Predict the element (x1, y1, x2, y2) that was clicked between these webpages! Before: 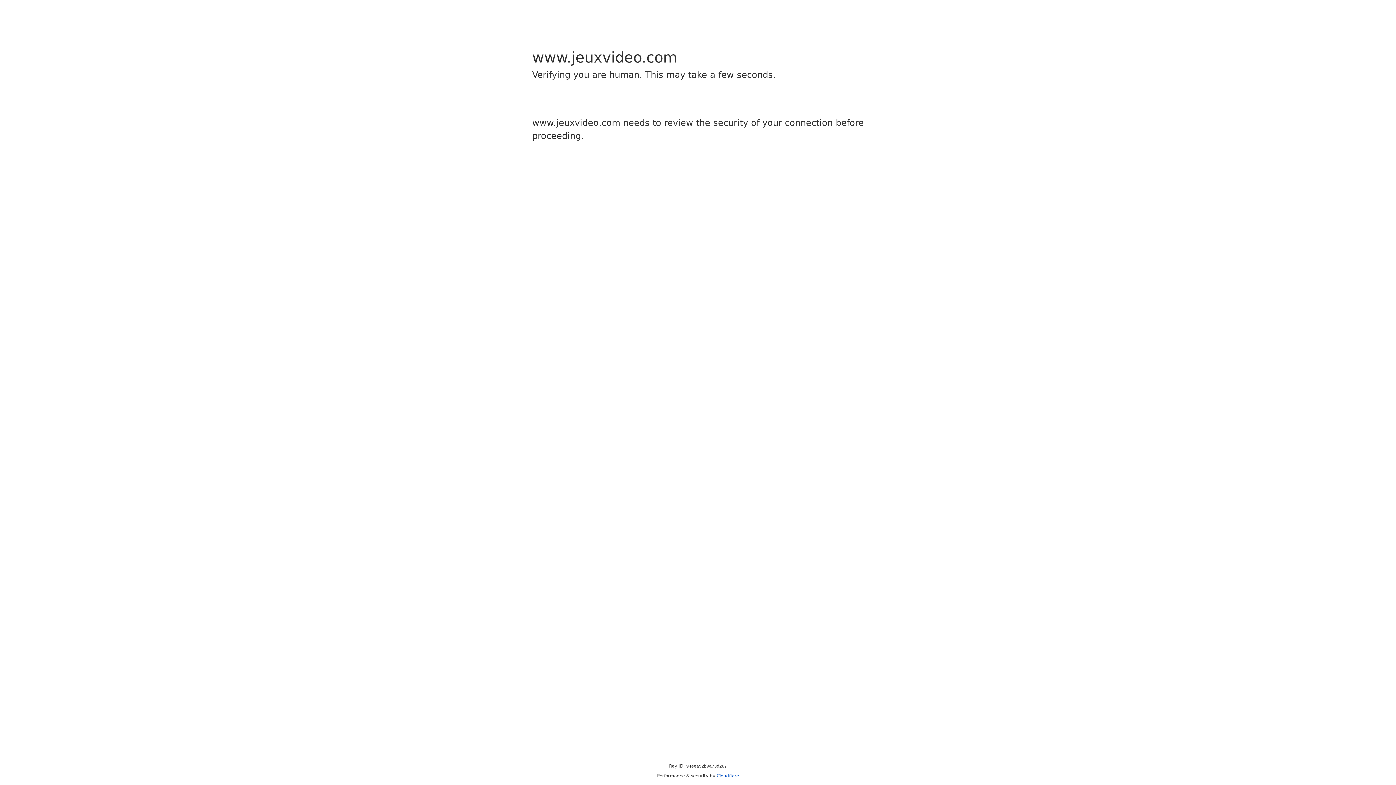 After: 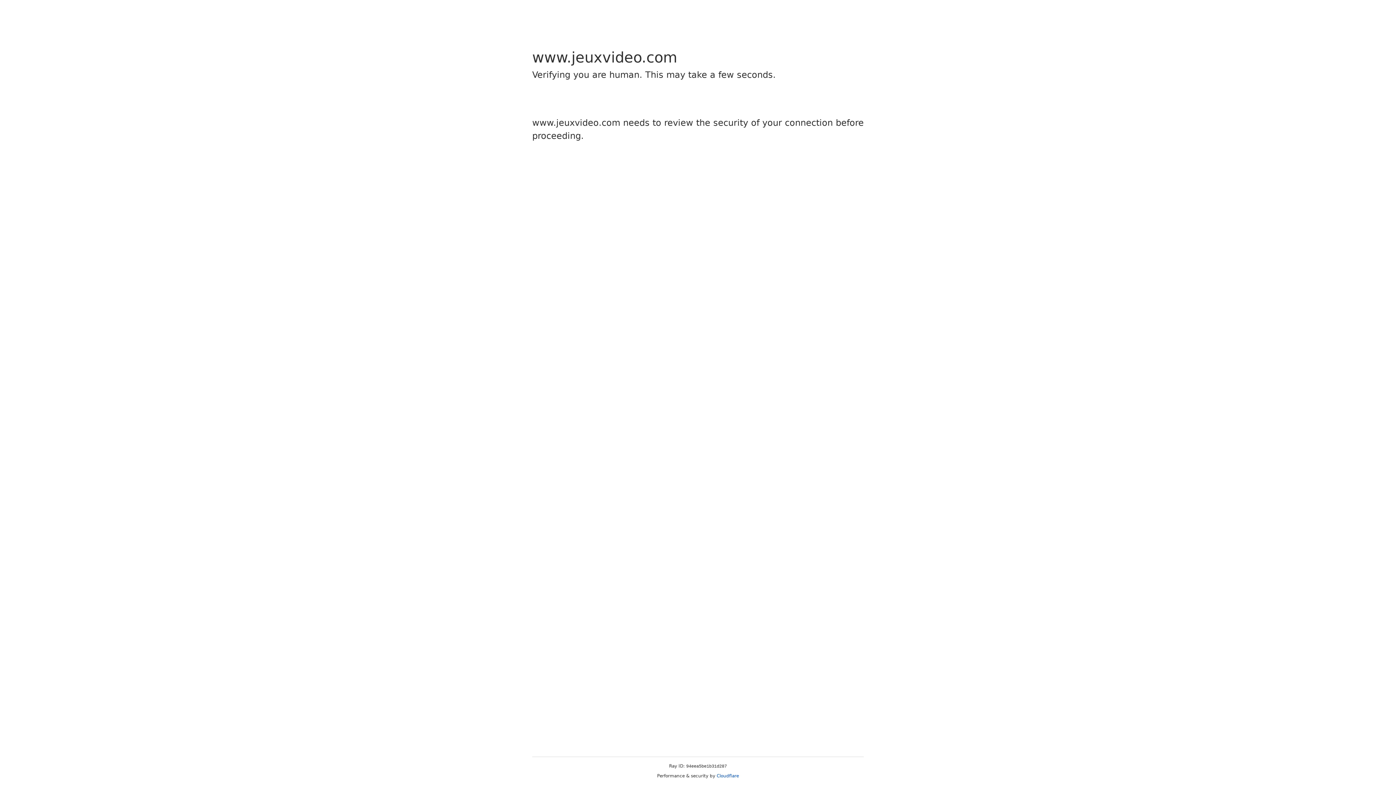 Action: label: Cloudflare bbox: (716, 773, 739, 778)